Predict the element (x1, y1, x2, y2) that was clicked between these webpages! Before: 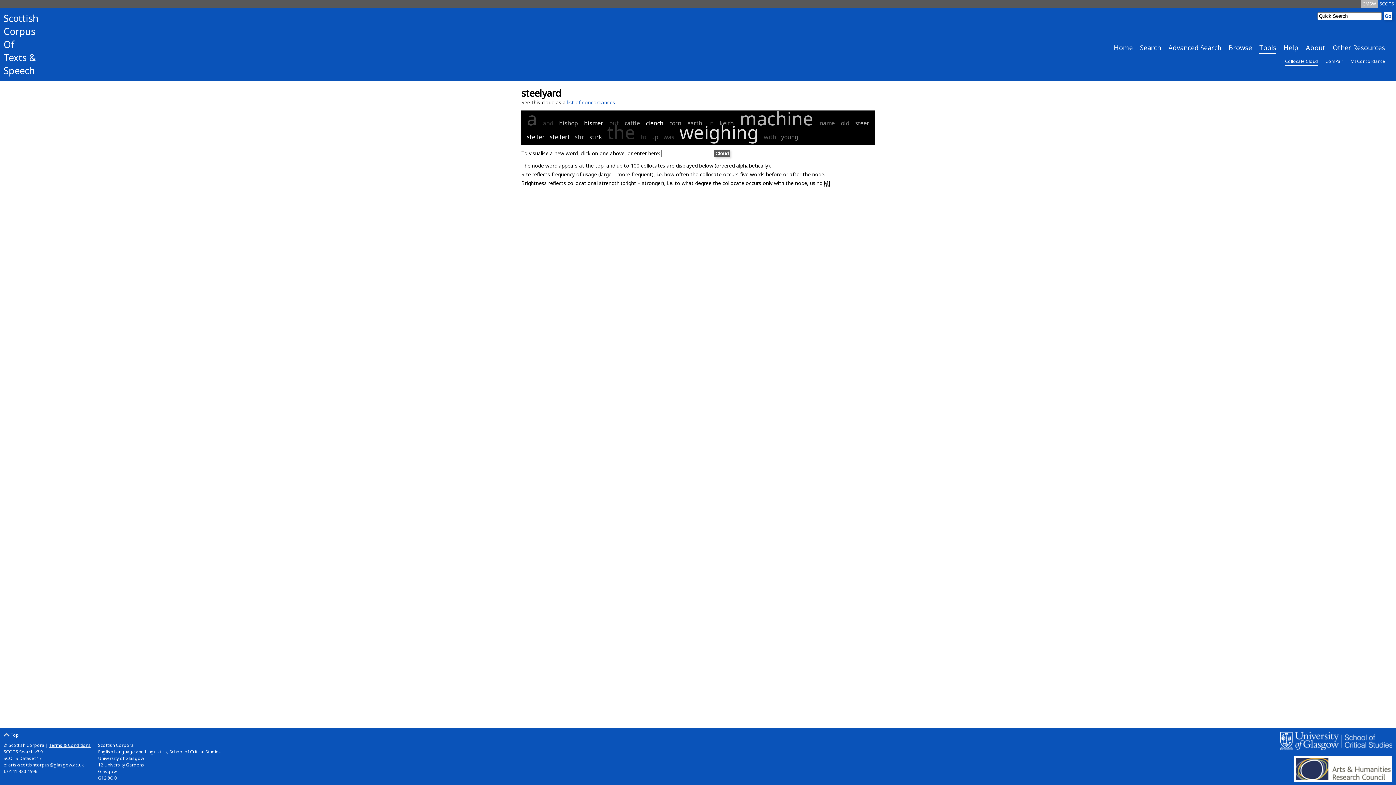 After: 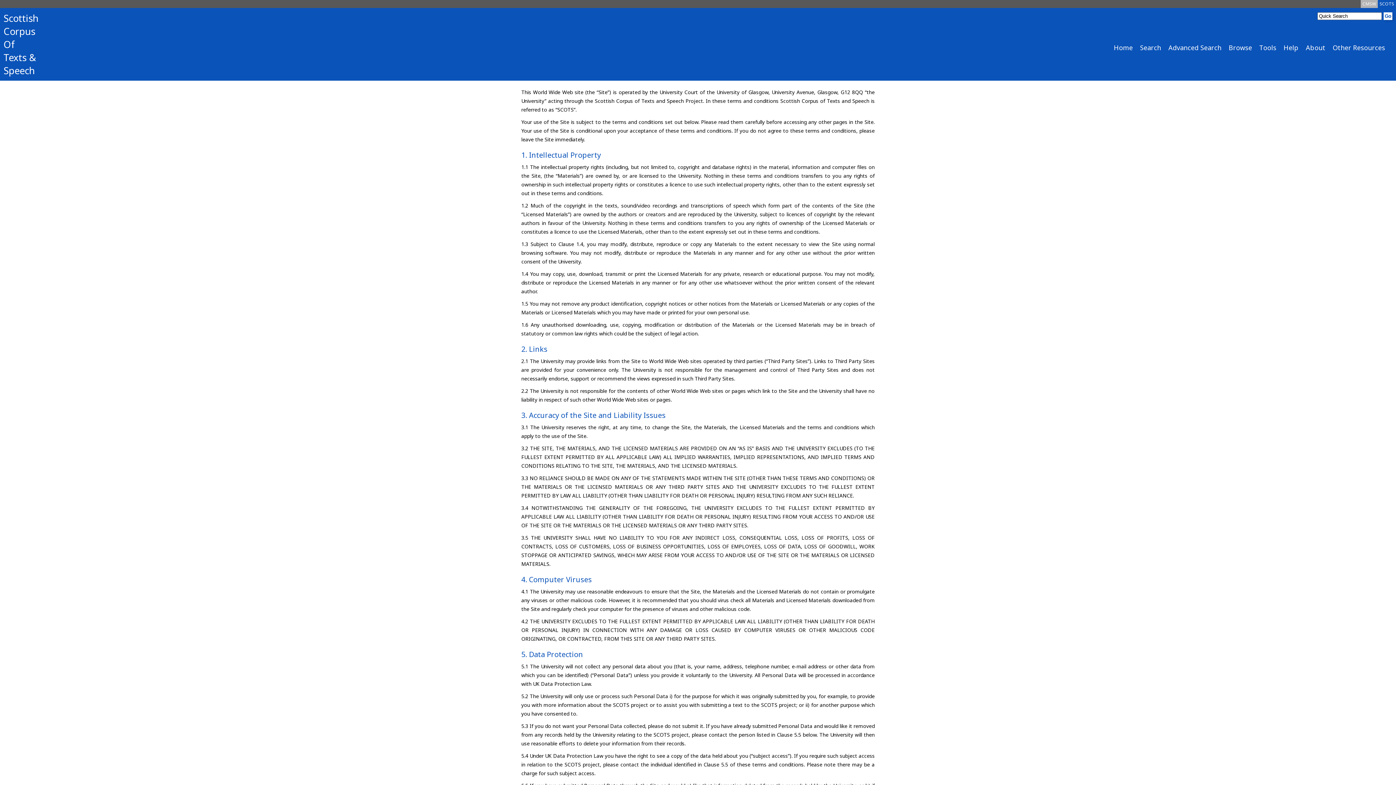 Action: bbox: (49, 742, 90, 748) label: Terms & Conditions